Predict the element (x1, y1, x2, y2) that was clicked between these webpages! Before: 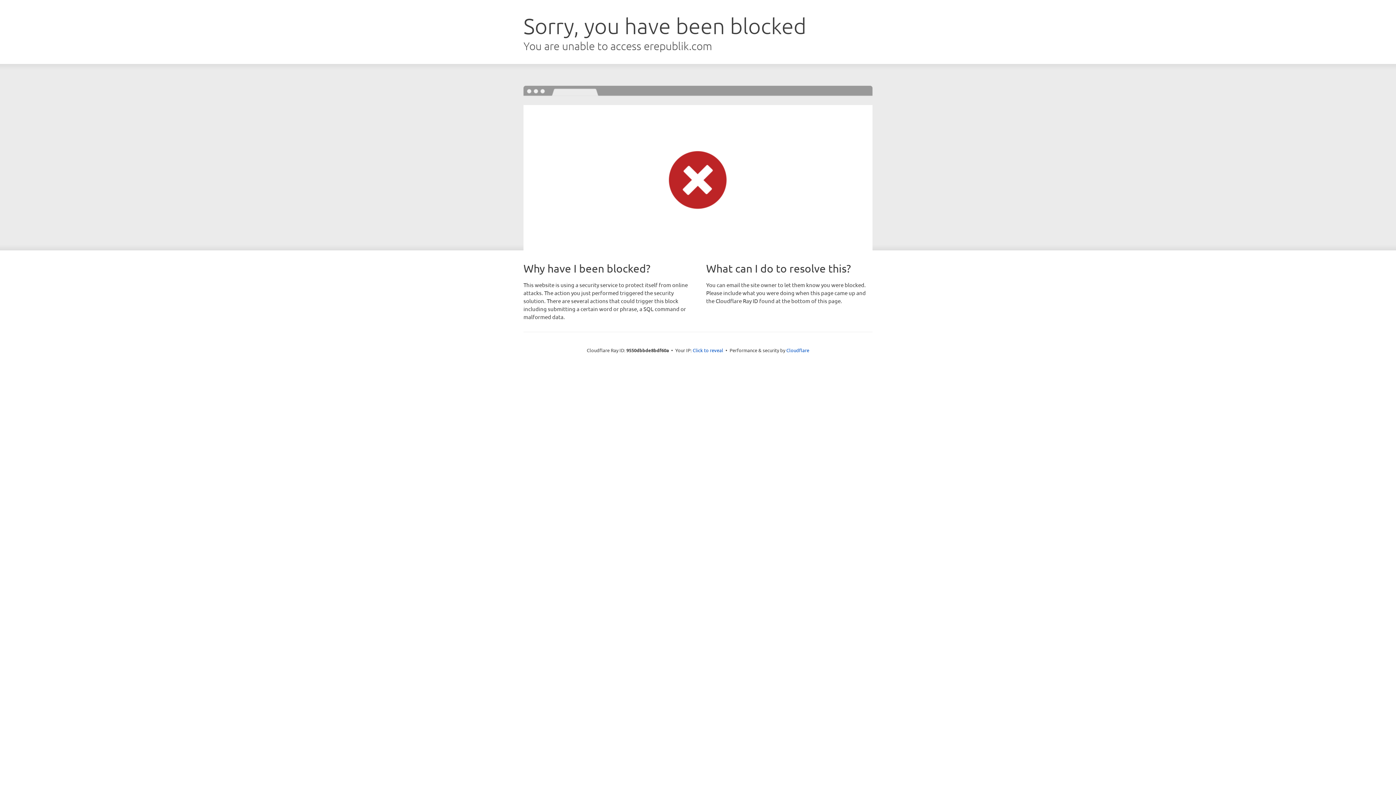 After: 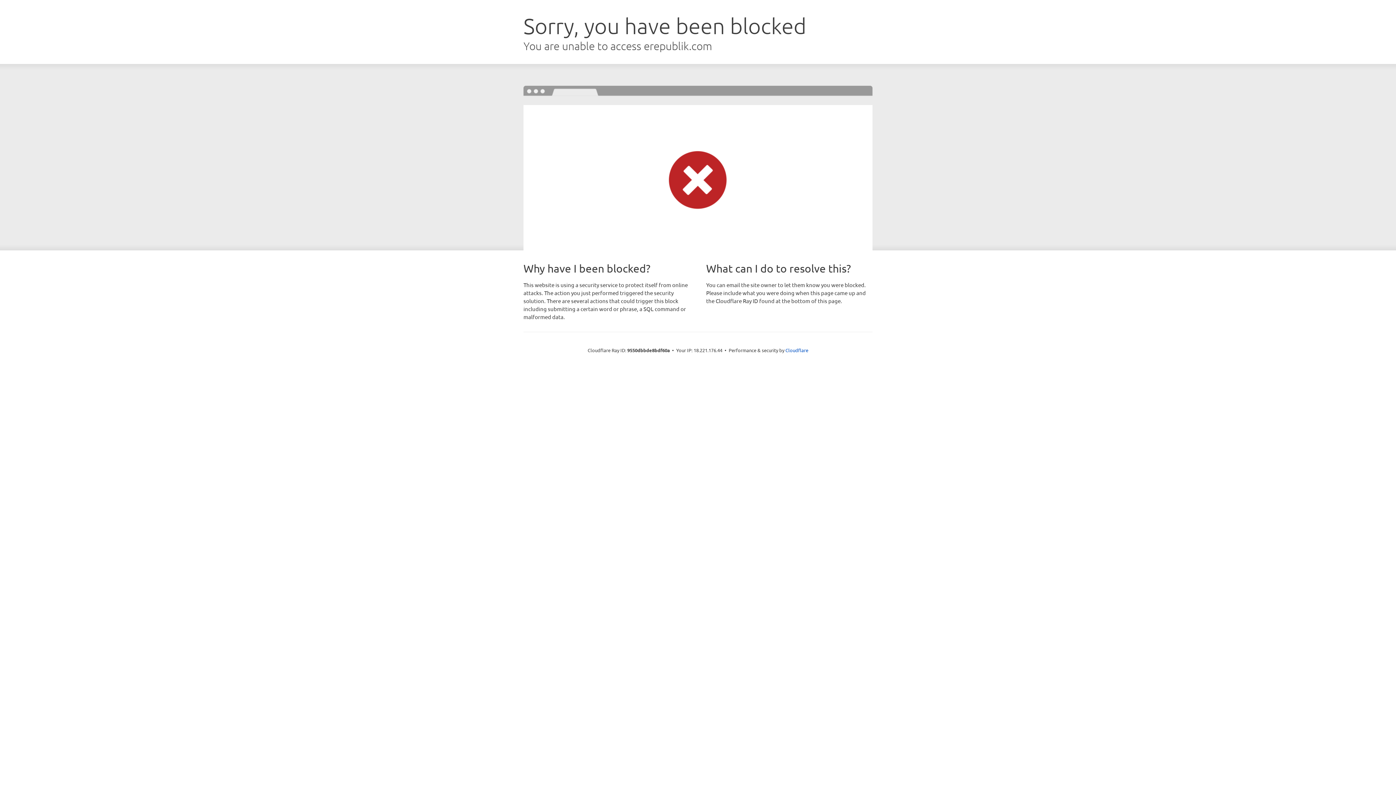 Action: label: Click to reveal bbox: (692, 346, 723, 353)